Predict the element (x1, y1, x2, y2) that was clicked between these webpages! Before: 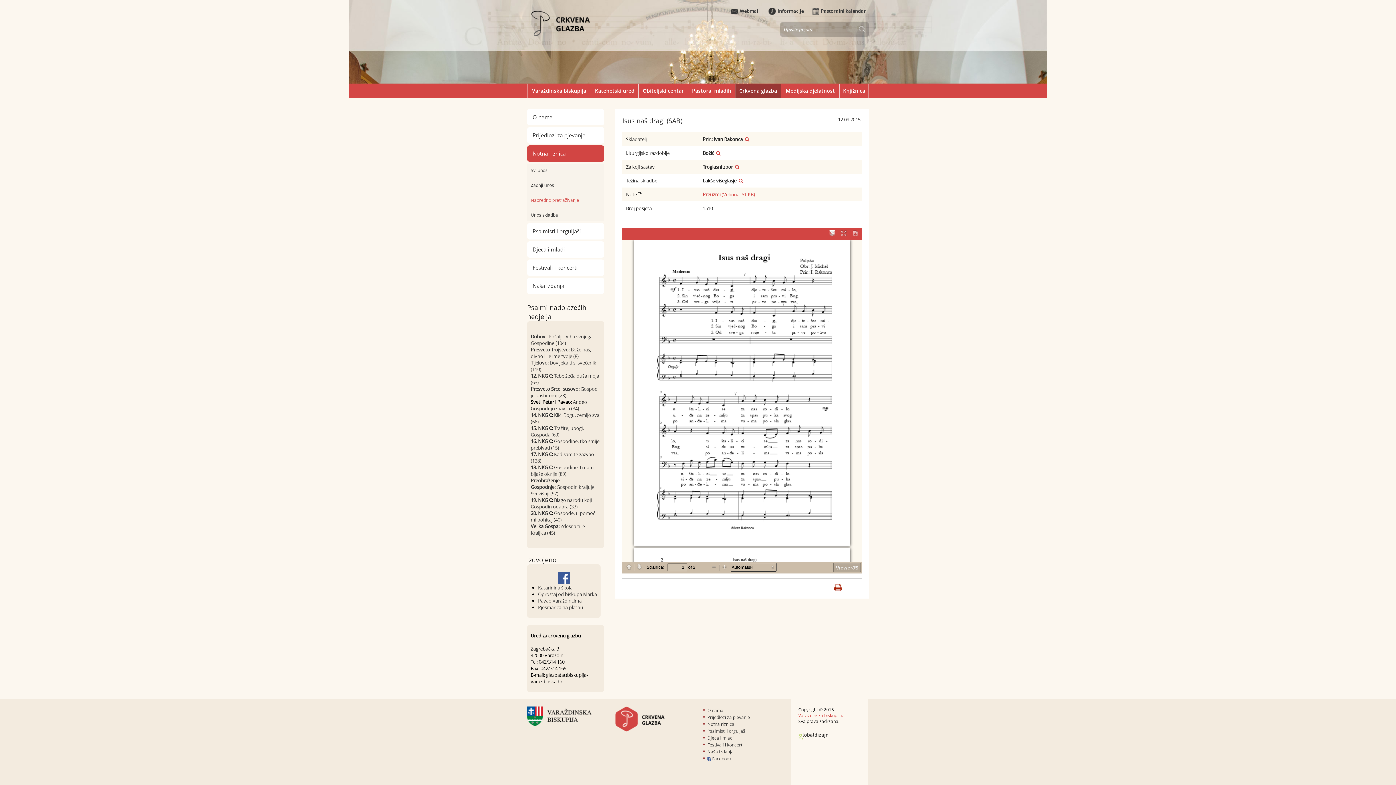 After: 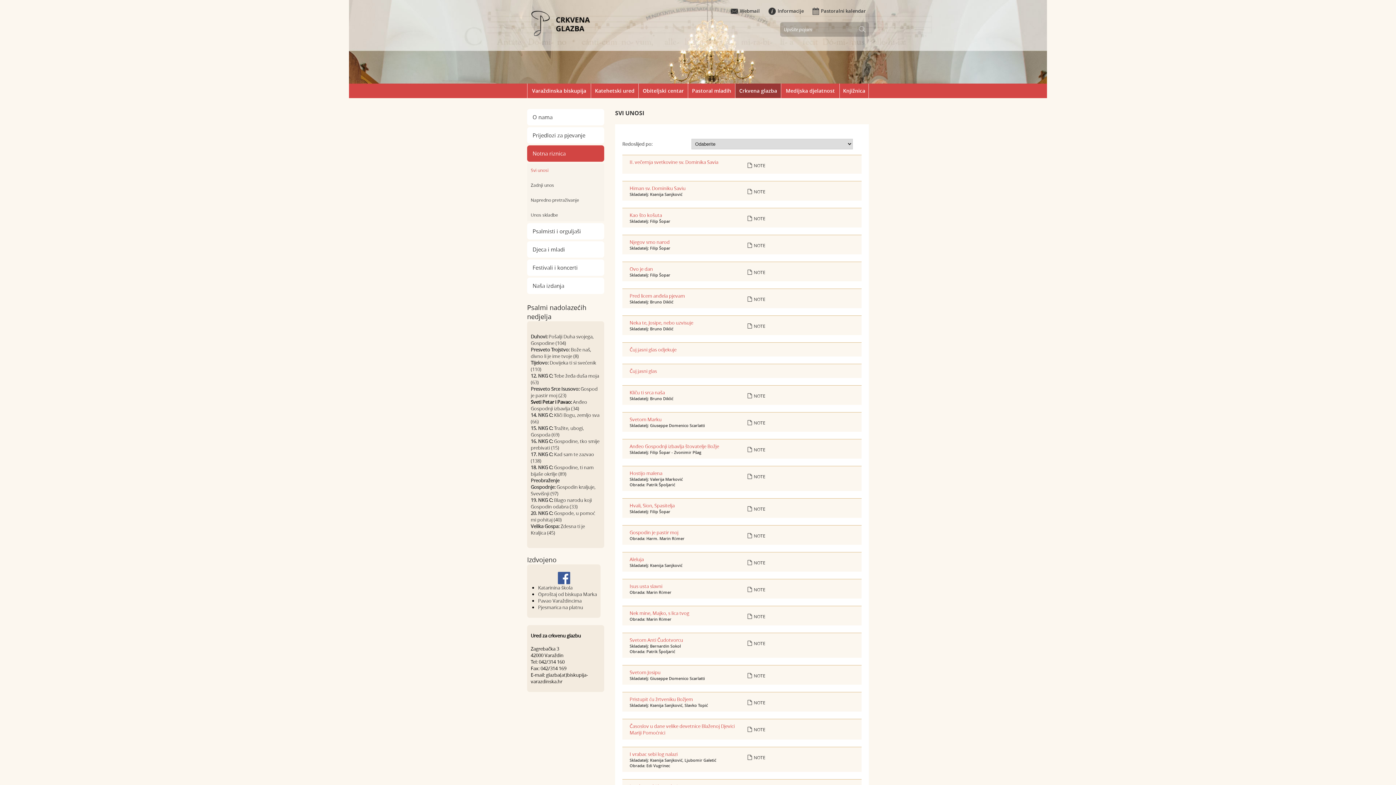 Action: bbox: (527, 163, 604, 176) label: Svi unosi